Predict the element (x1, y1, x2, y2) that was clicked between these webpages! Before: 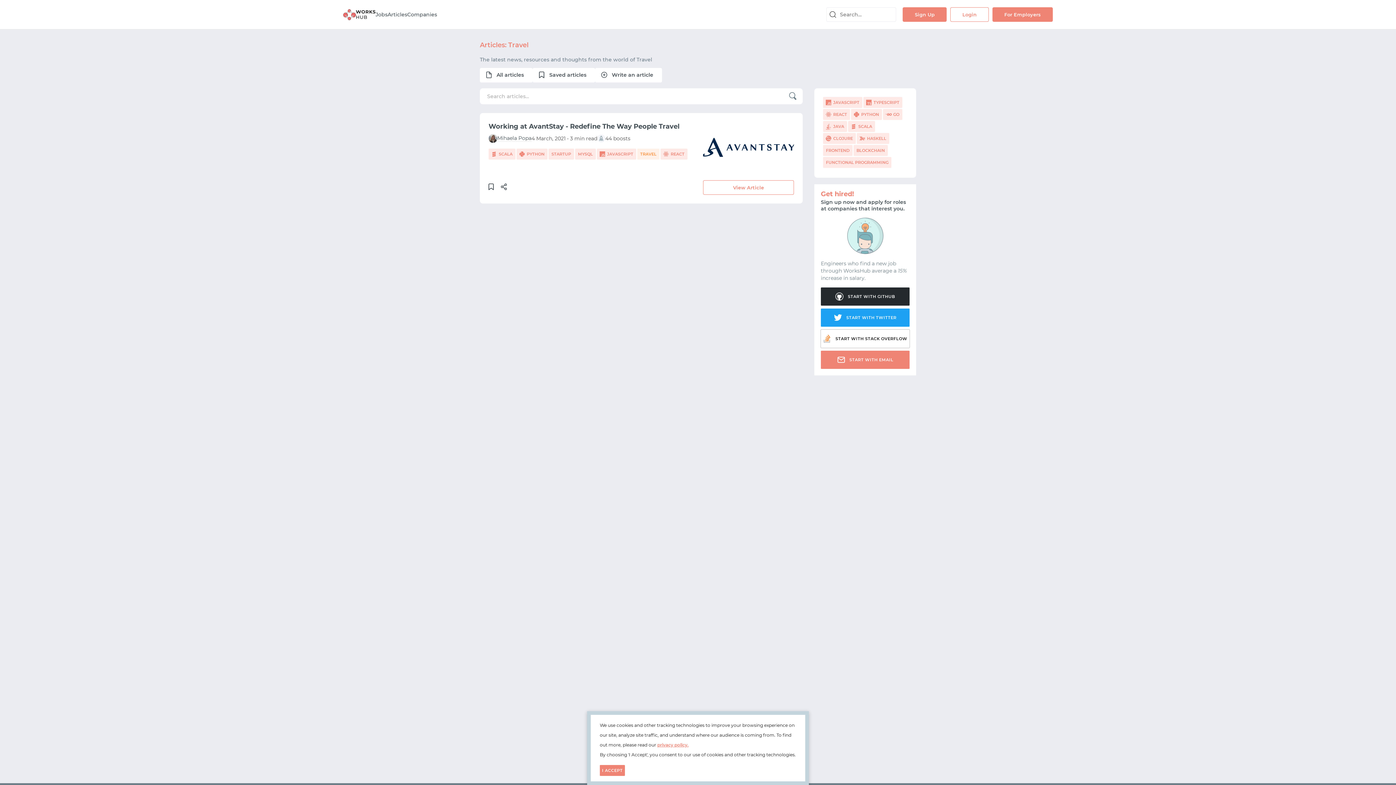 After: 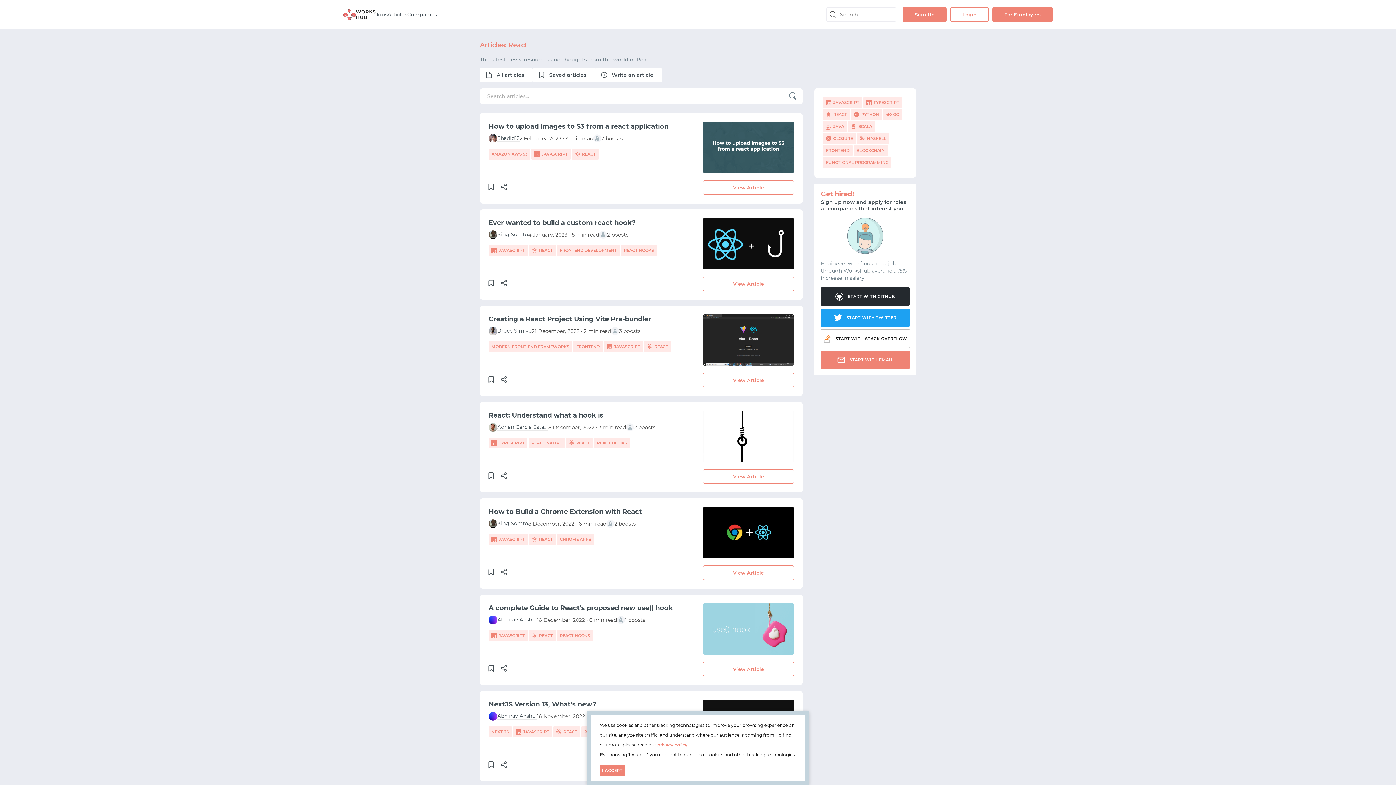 Action: label: REACT bbox: (660, 148, 687, 159)